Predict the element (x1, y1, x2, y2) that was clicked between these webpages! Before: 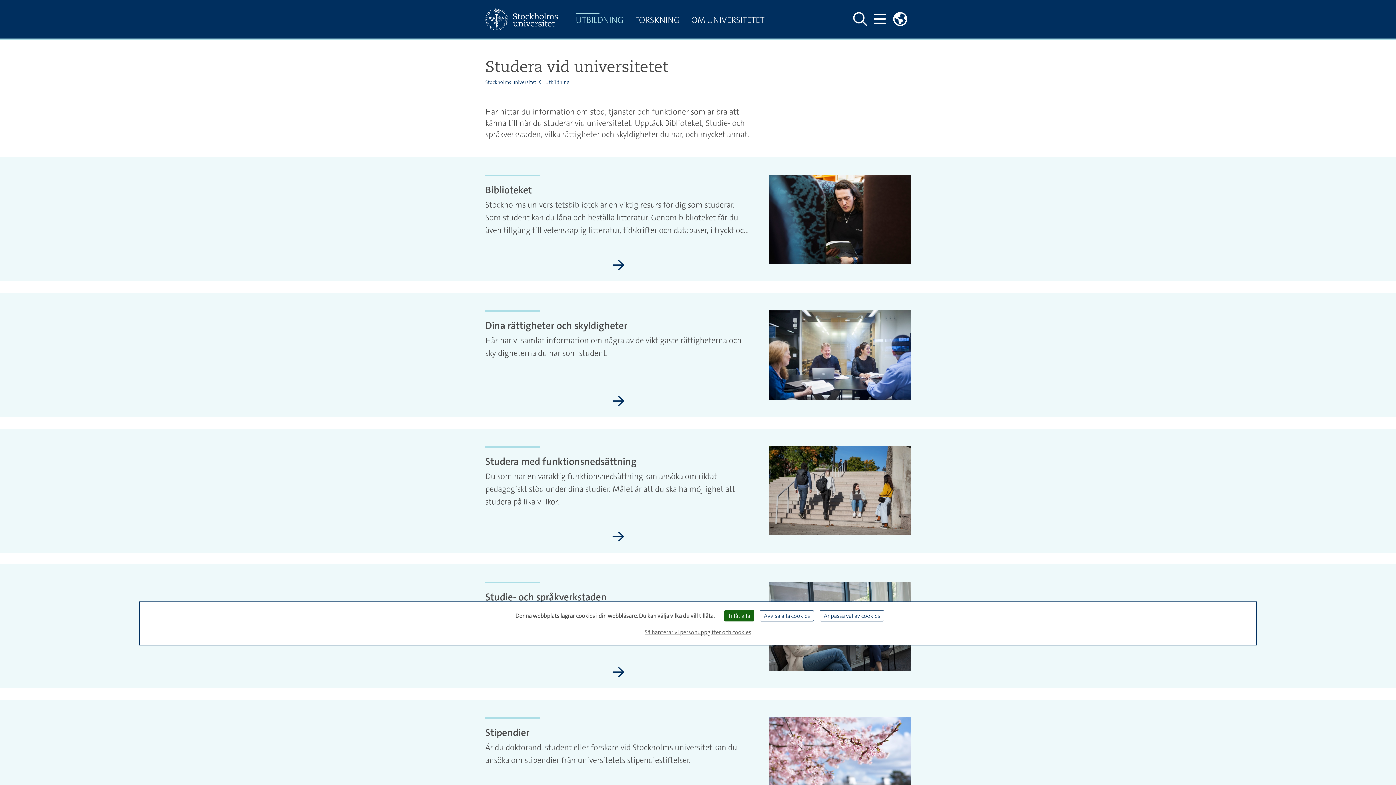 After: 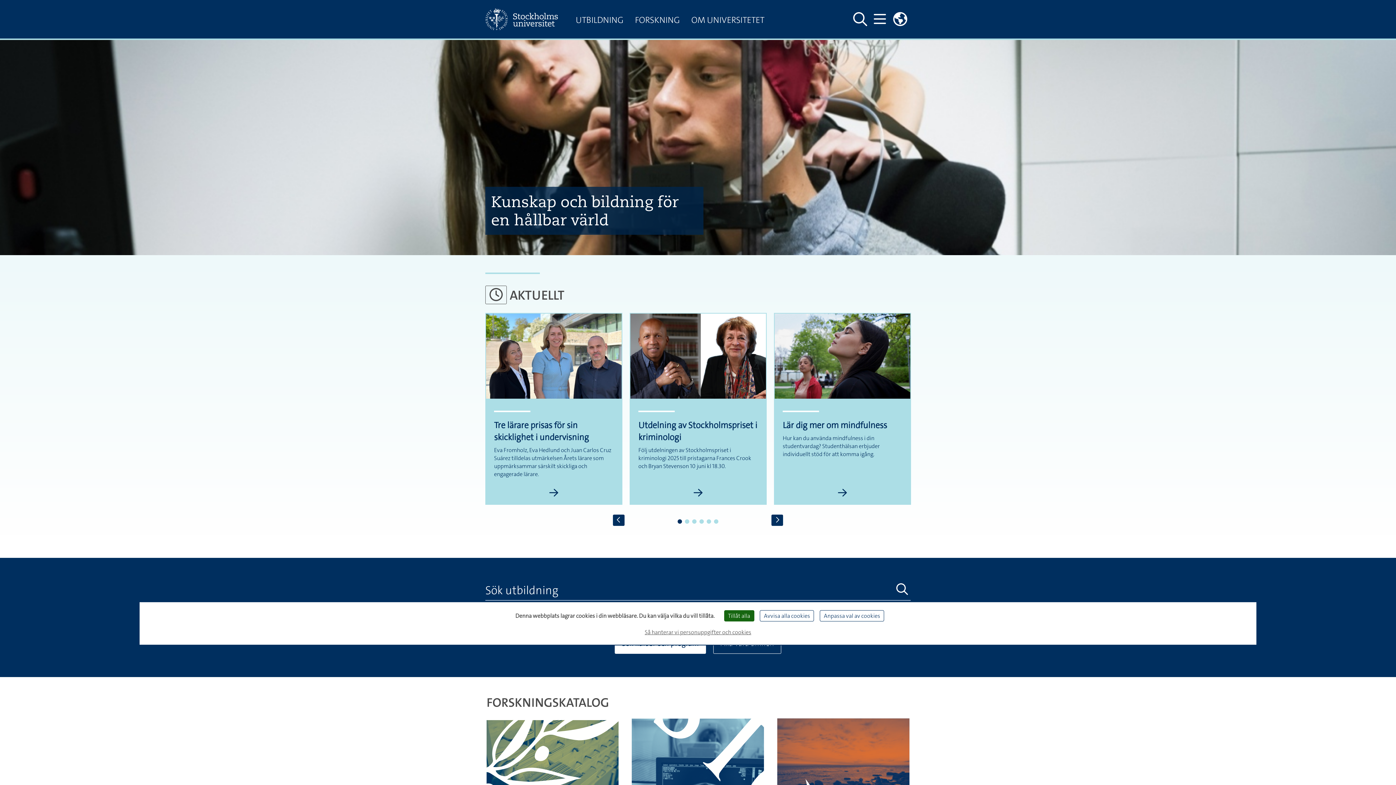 Action: label: Stockholms universitet bbox: (485, 78, 536, 85)